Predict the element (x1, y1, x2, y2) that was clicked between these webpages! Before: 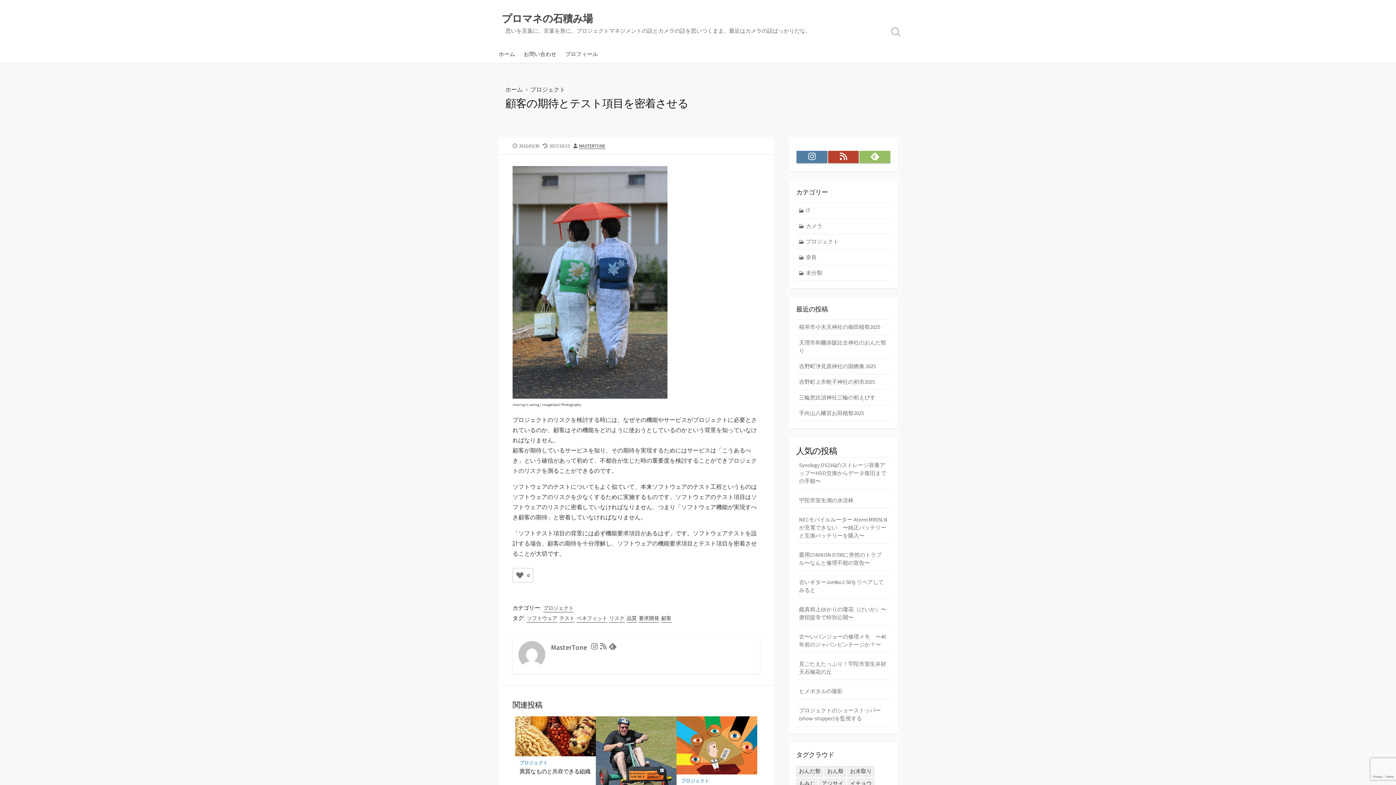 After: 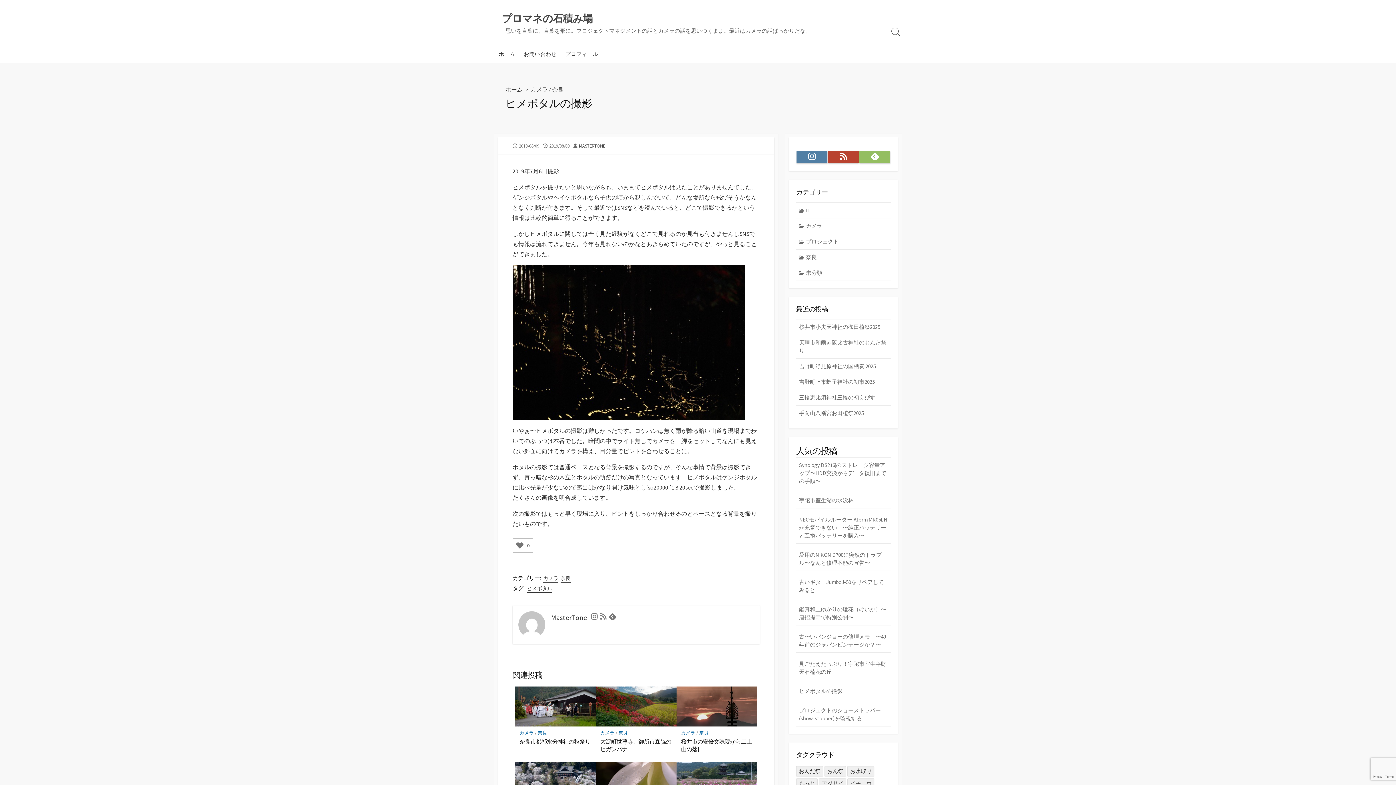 Action: bbox: (796, 684, 890, 699) label: ヒメボタルの撮影